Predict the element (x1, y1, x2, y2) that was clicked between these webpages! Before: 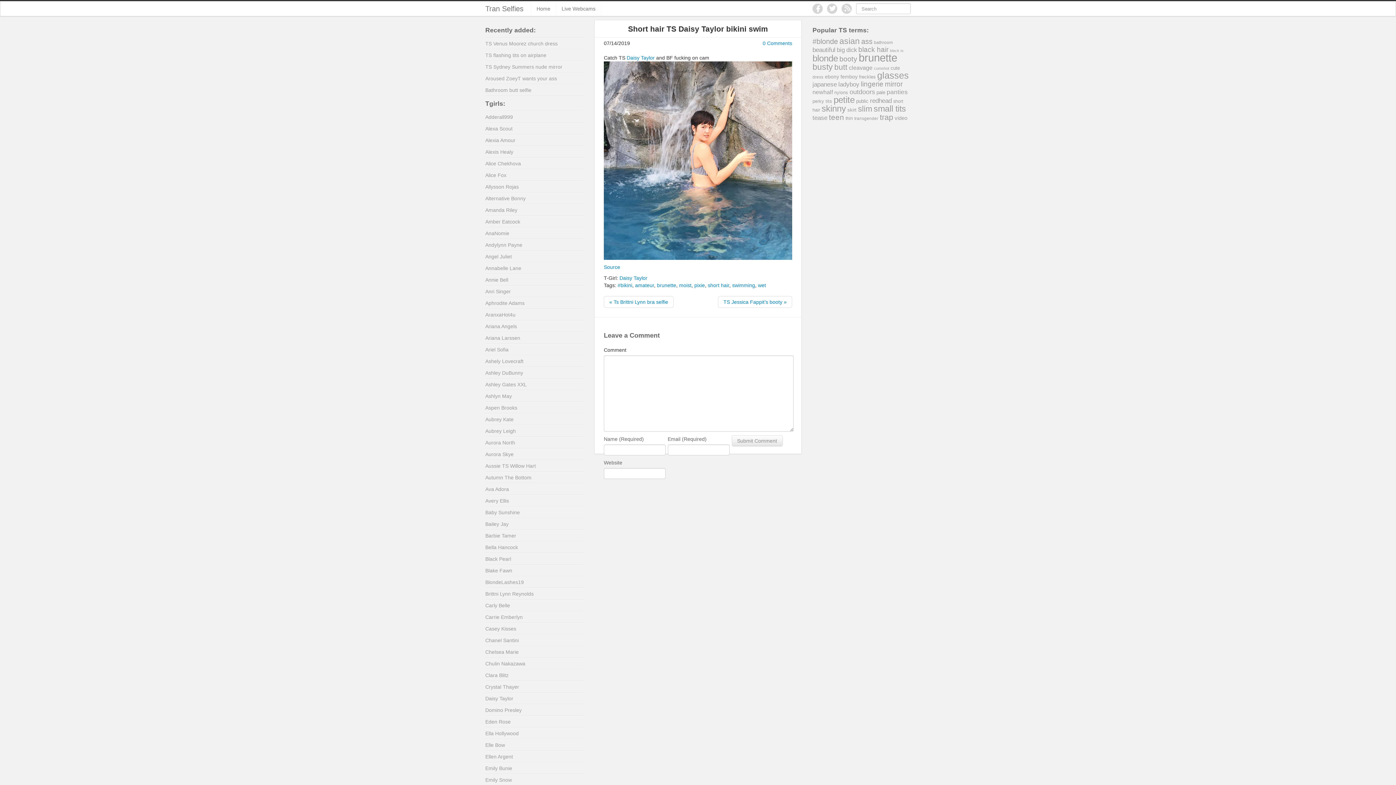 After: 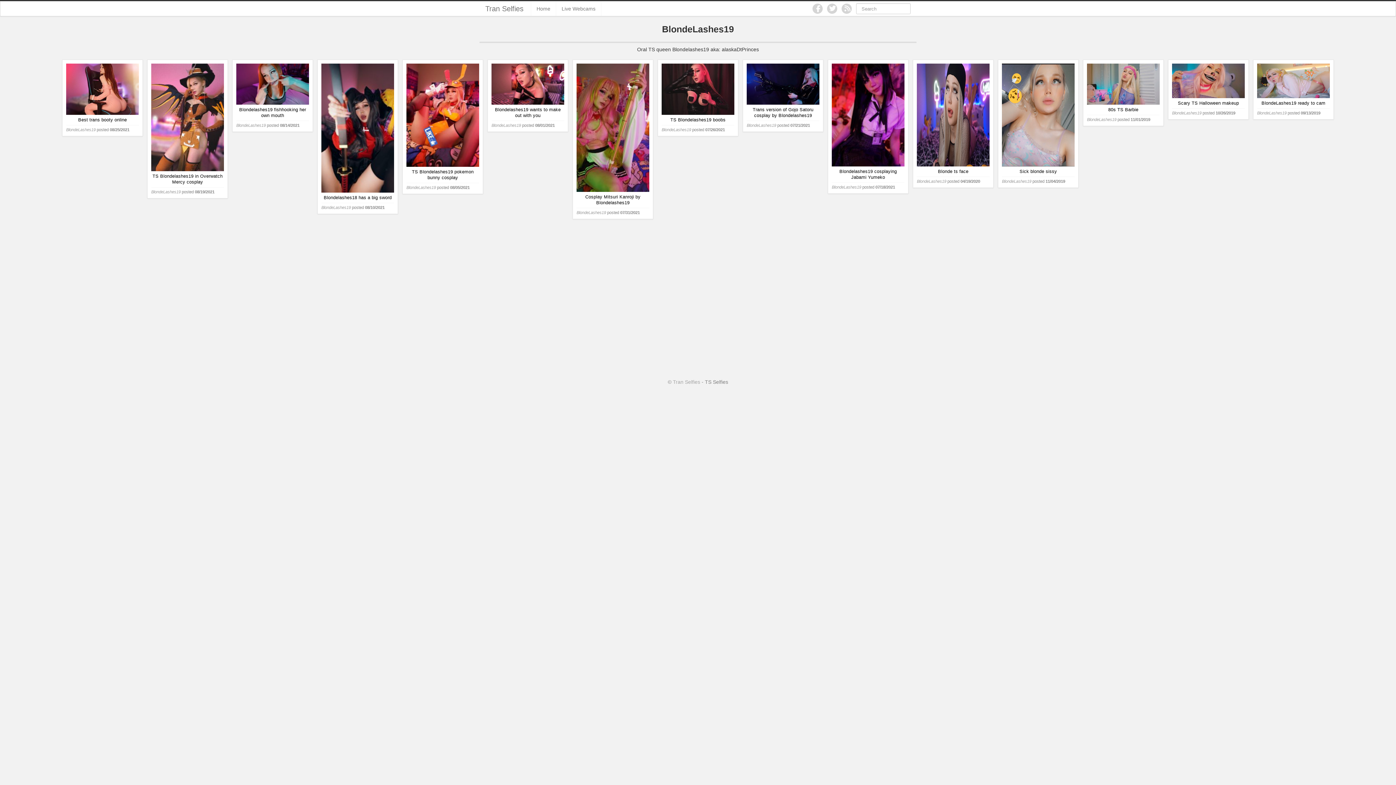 Action: bbox: (485, 579, 524, 585) label: BlondeLashes19